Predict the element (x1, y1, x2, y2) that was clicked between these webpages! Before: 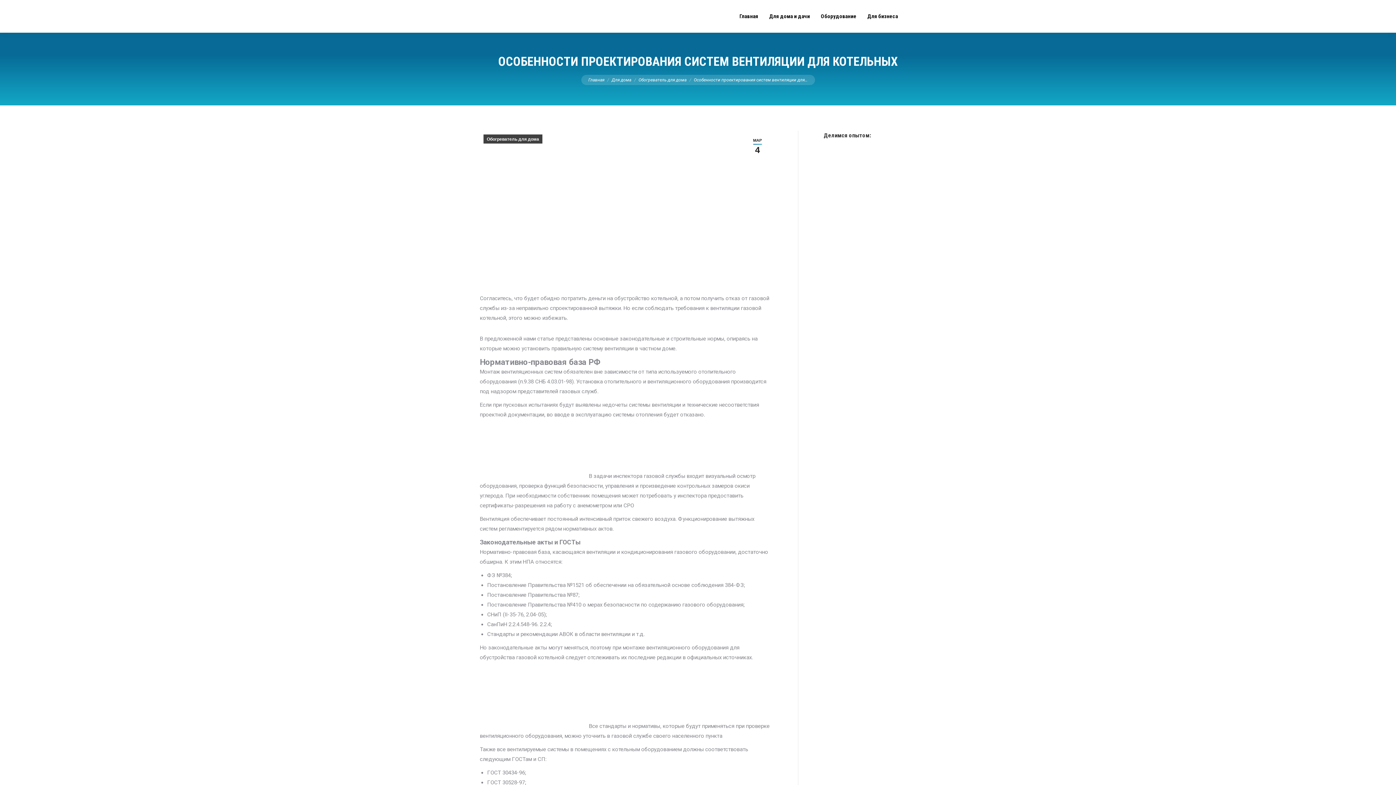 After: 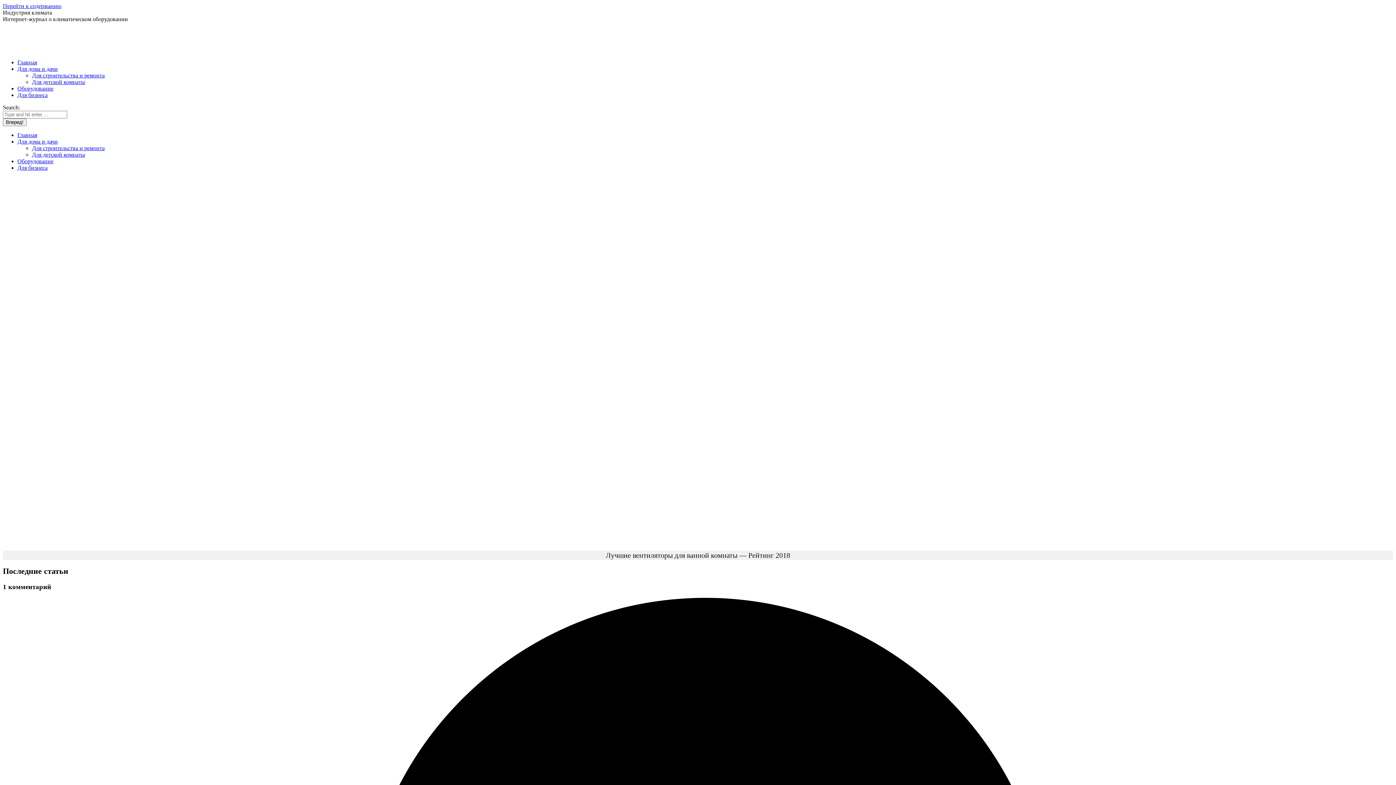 Action: bbox: (821, 1, 856, 30) label: Оборудование